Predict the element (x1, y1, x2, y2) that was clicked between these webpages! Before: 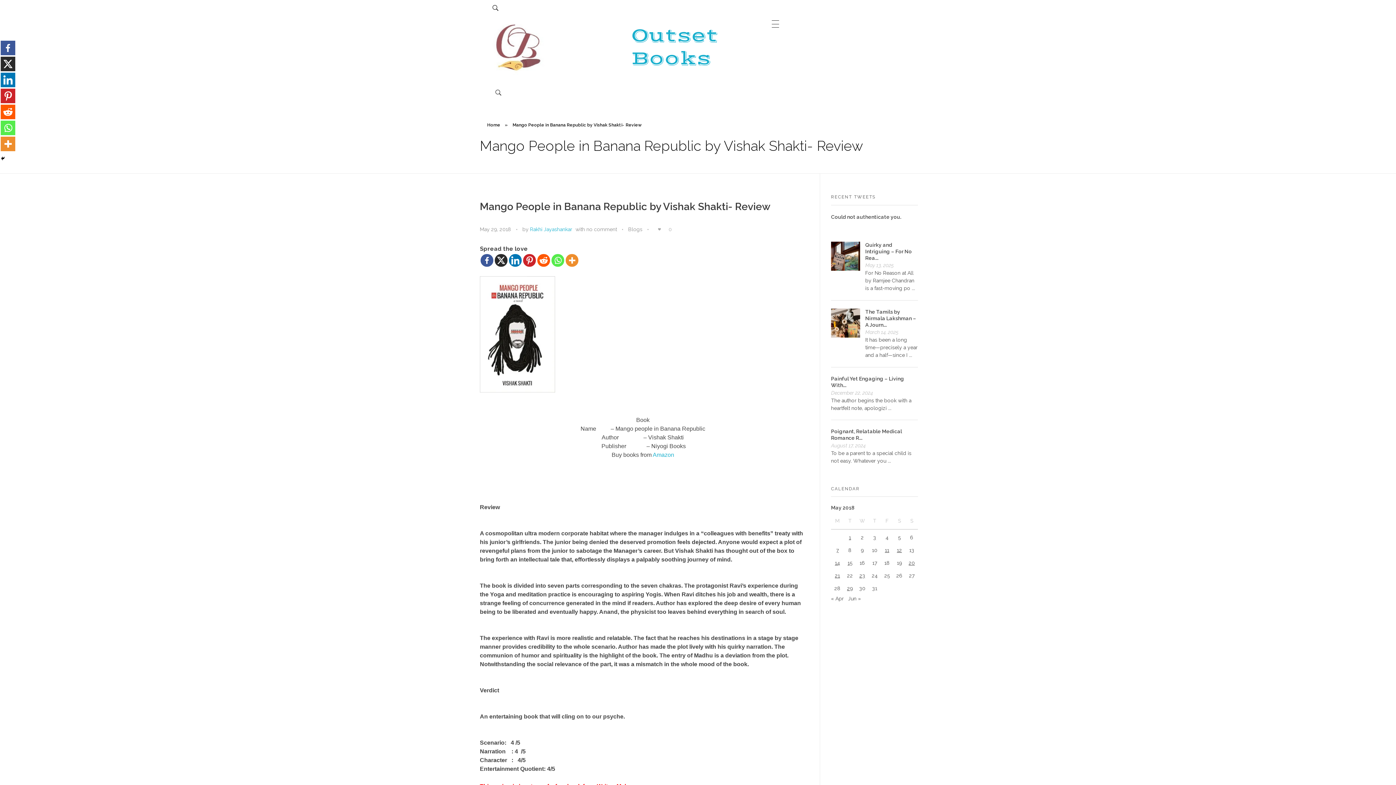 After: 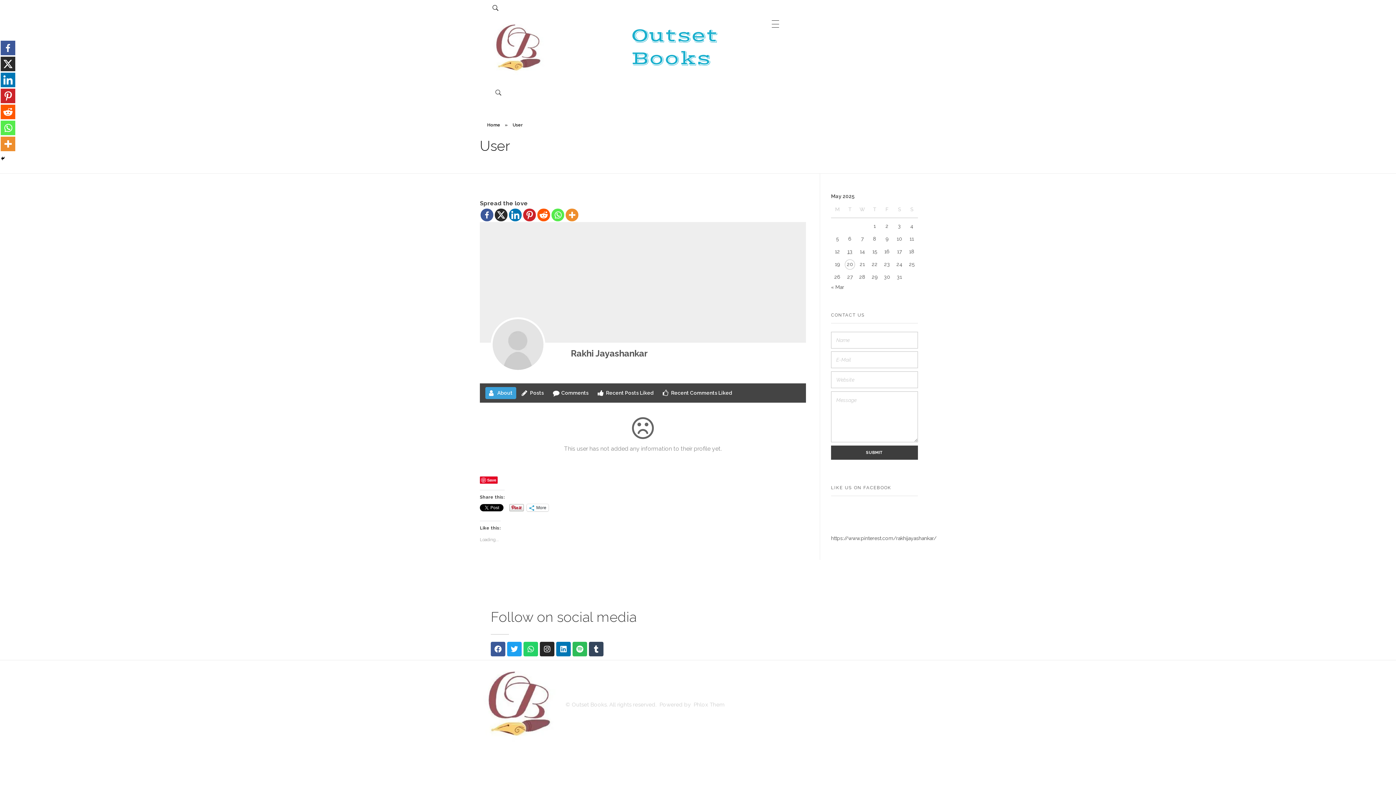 Action: label: Rakhi Jayashankar bbox: (530, 226, 572, 232)